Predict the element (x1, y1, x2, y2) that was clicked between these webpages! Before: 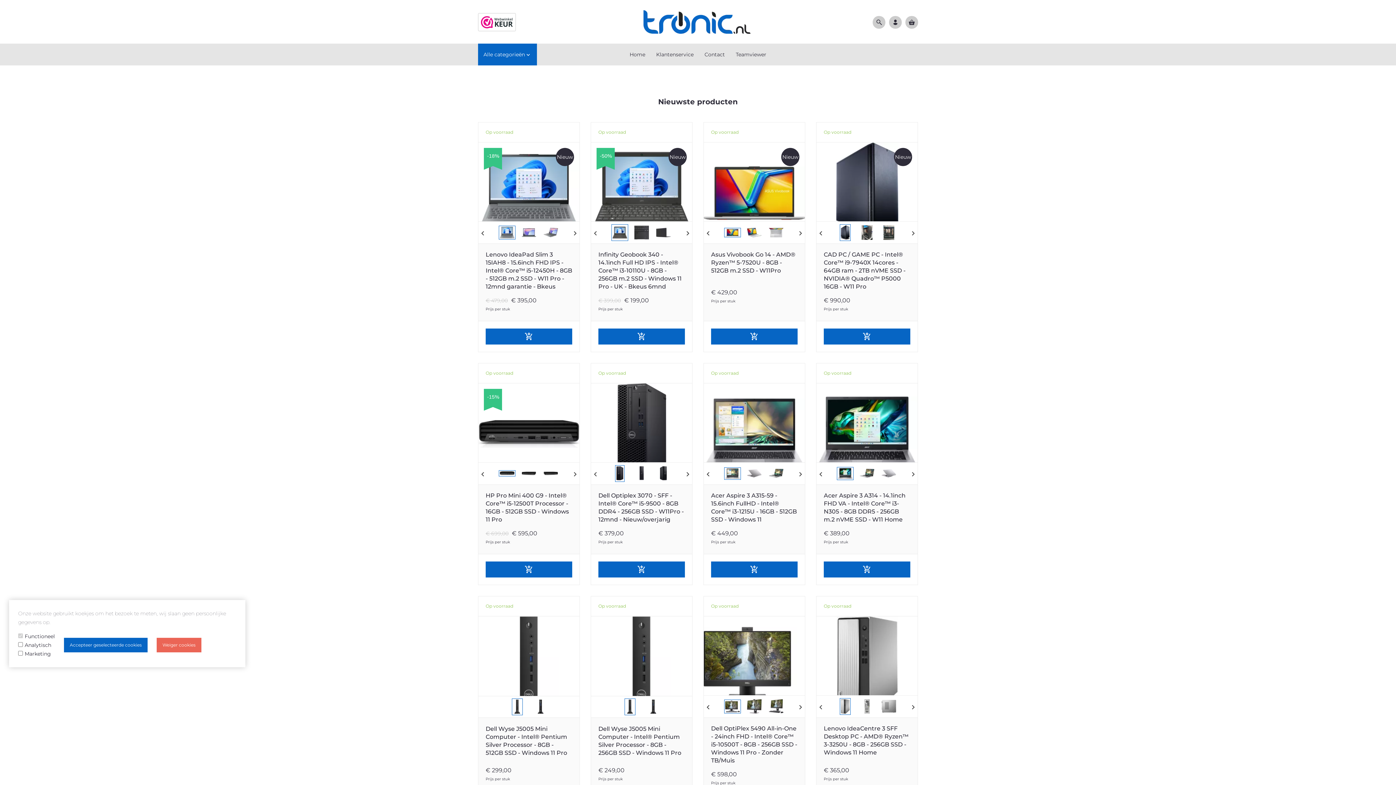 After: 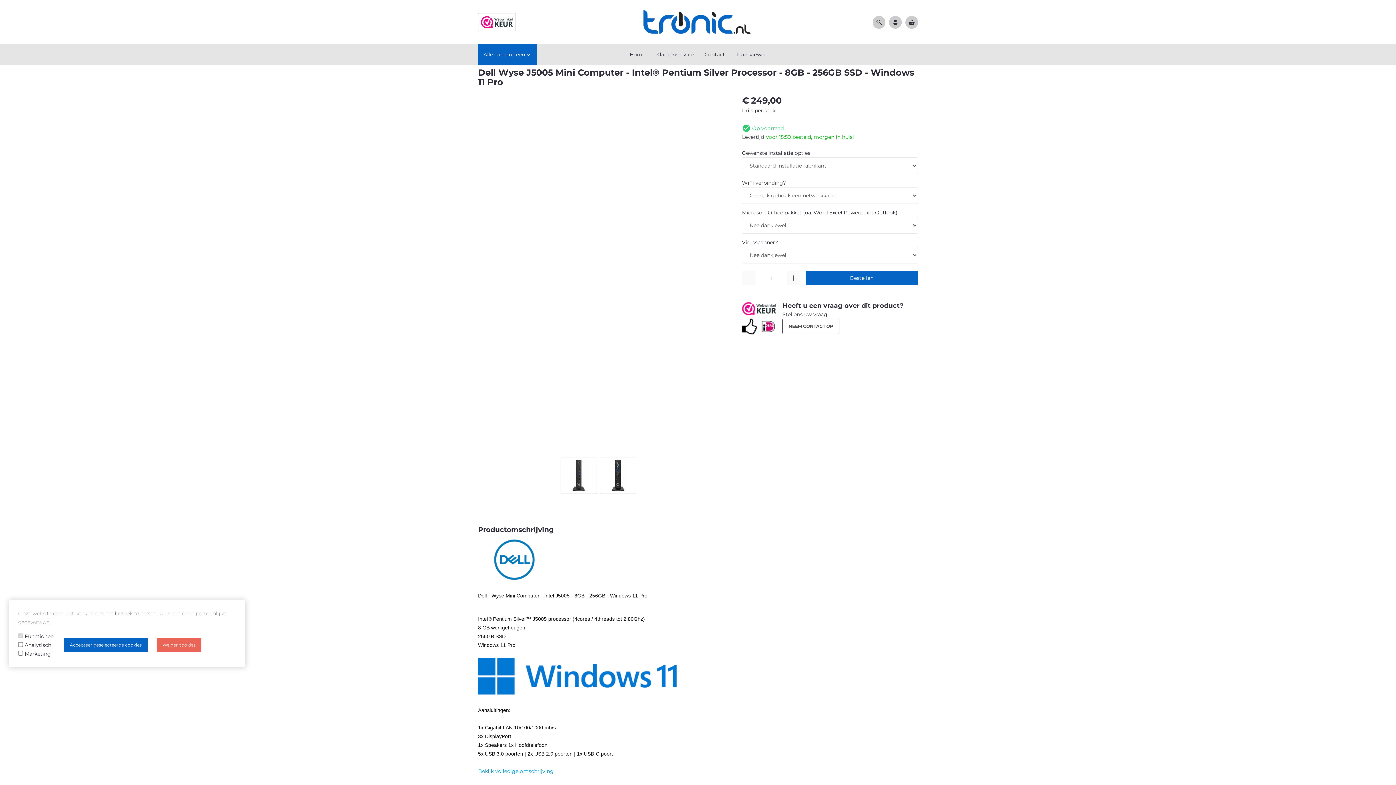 Action: bbox: (598, 725, 685, 766) label: Dell Wyse J5005 Mini Computer - Intel® Pentium Silver Processor - 8GB - 256GB SSD - Windows 11 Pro